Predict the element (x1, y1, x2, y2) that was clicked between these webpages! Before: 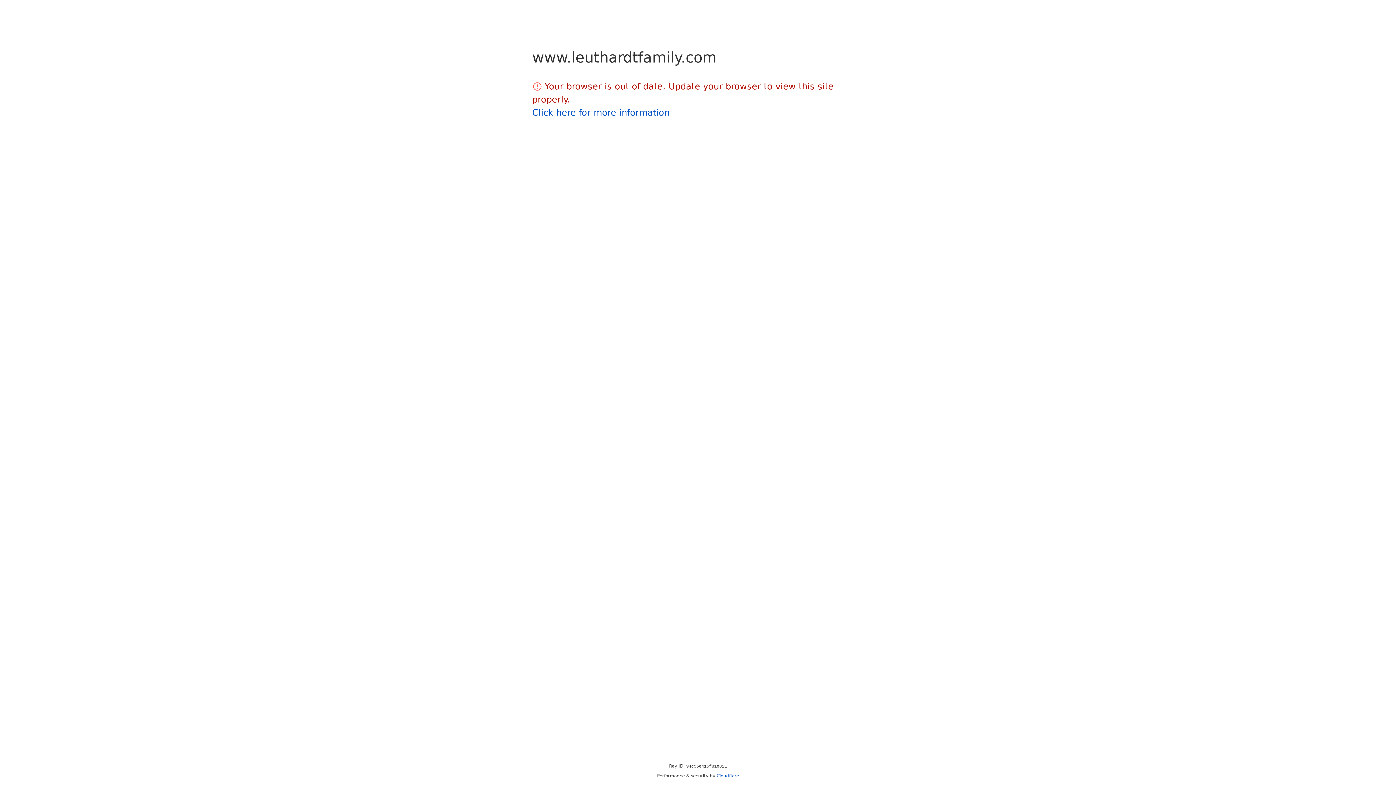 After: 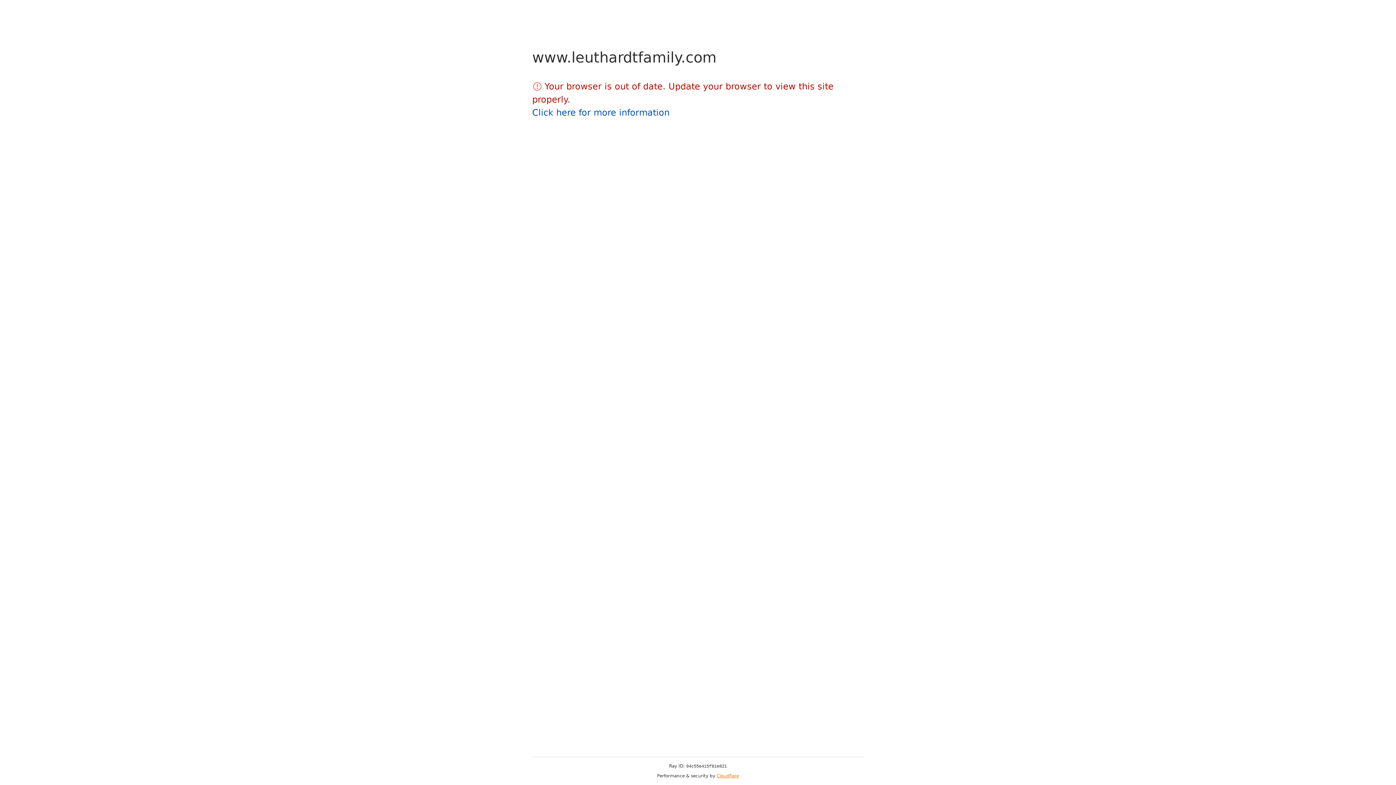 Action: bbox: (716, 773, 739, 778) label: Cloudflare